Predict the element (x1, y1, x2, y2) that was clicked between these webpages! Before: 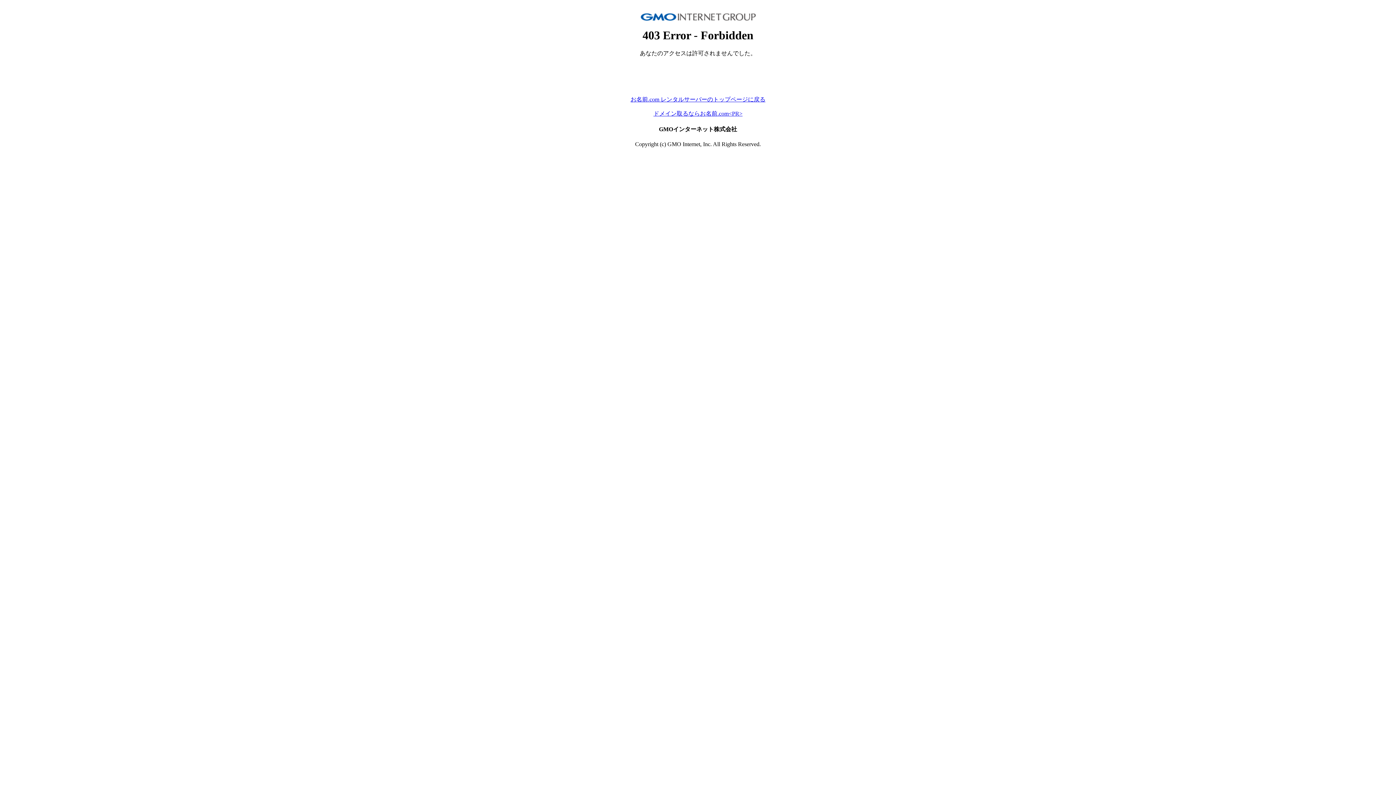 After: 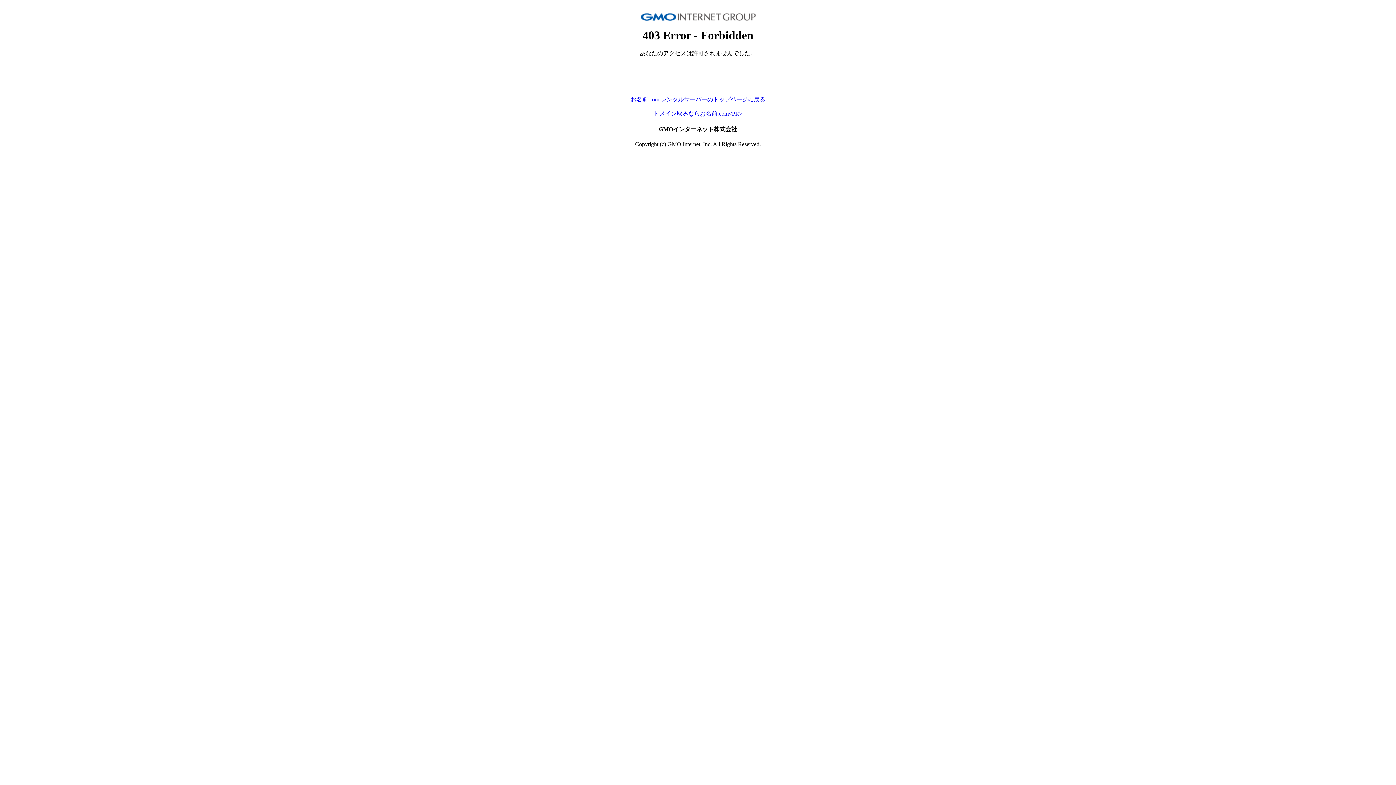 Action: label: お名前.com レンタルサーバーのトップページに戻る bbox: (630, 96, 765, 102)